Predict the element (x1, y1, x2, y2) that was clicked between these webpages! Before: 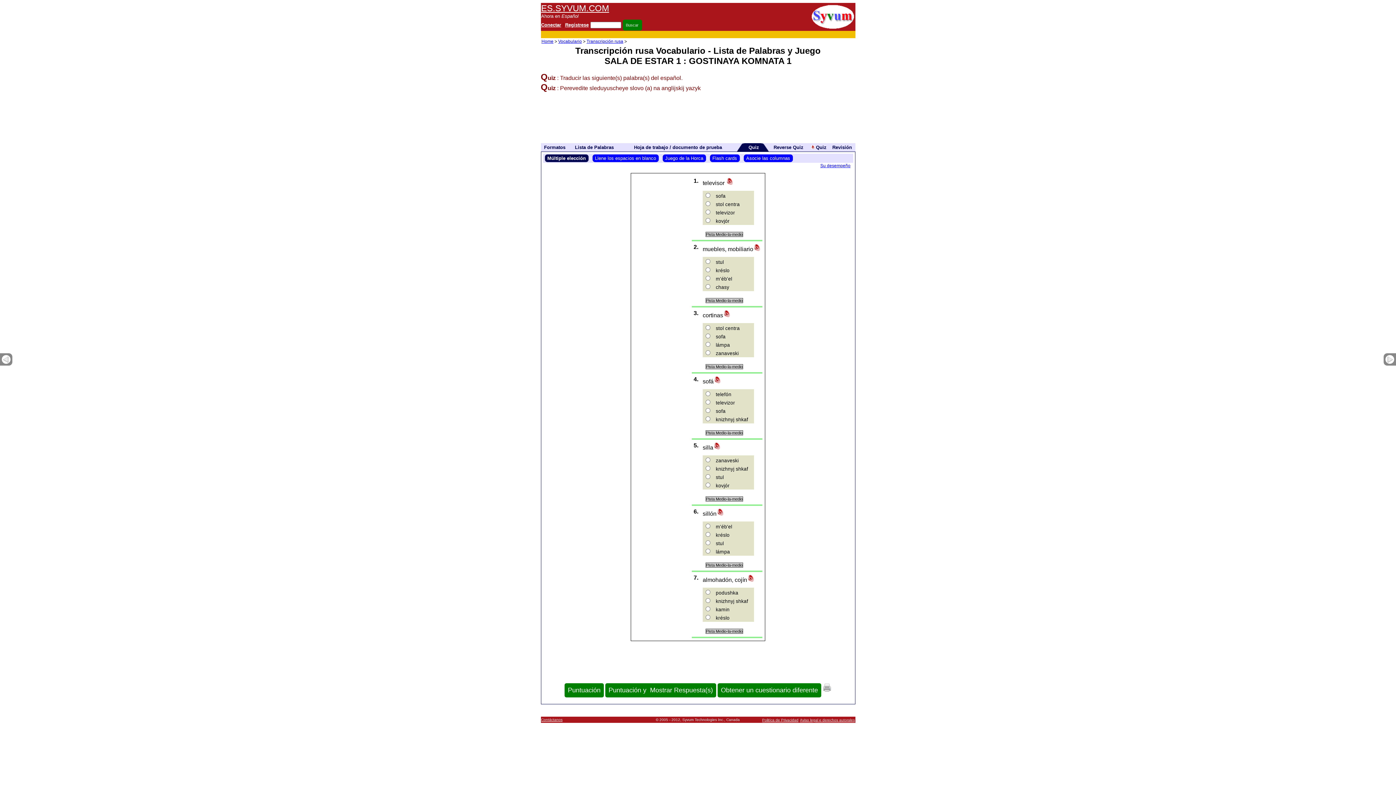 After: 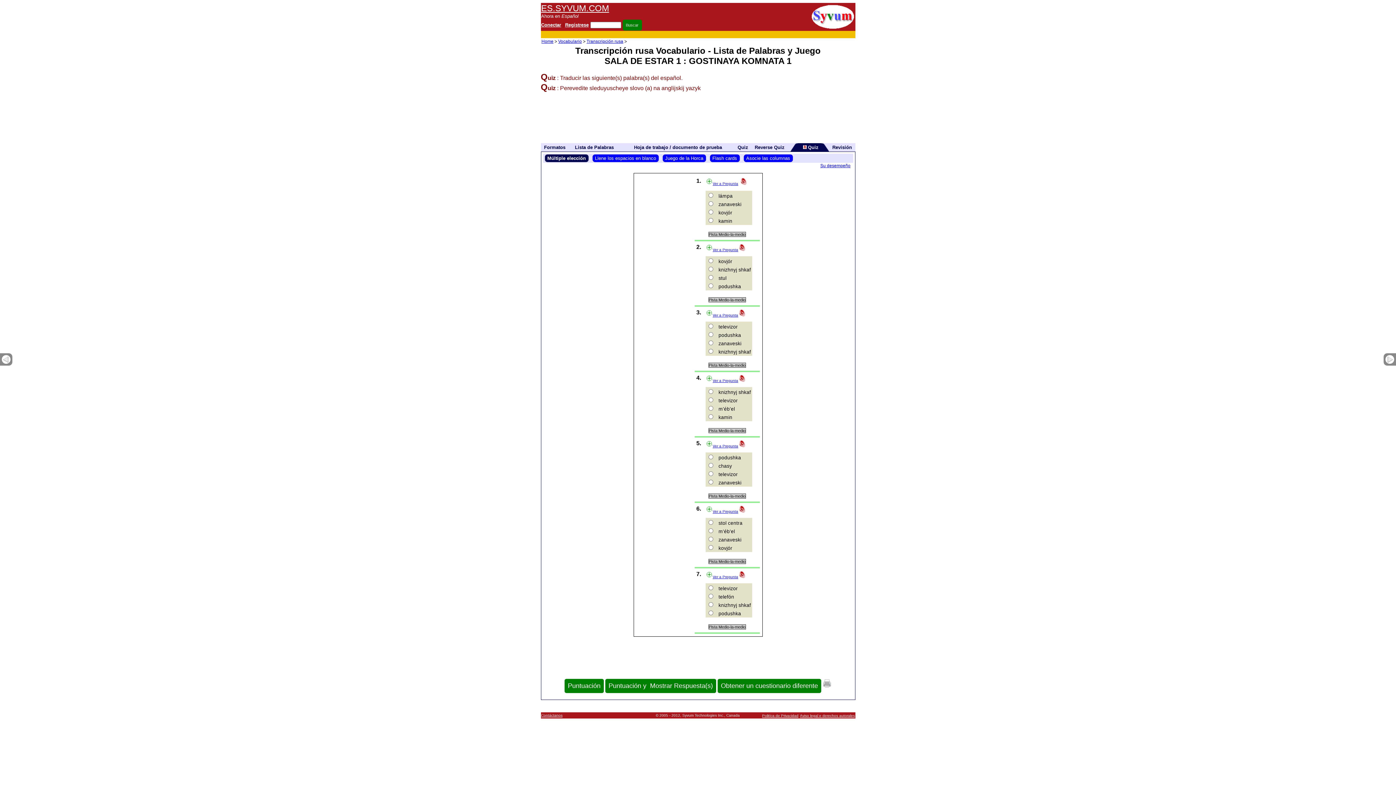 Action: label:  Quiz bbox: (811, 144, 826, 150)